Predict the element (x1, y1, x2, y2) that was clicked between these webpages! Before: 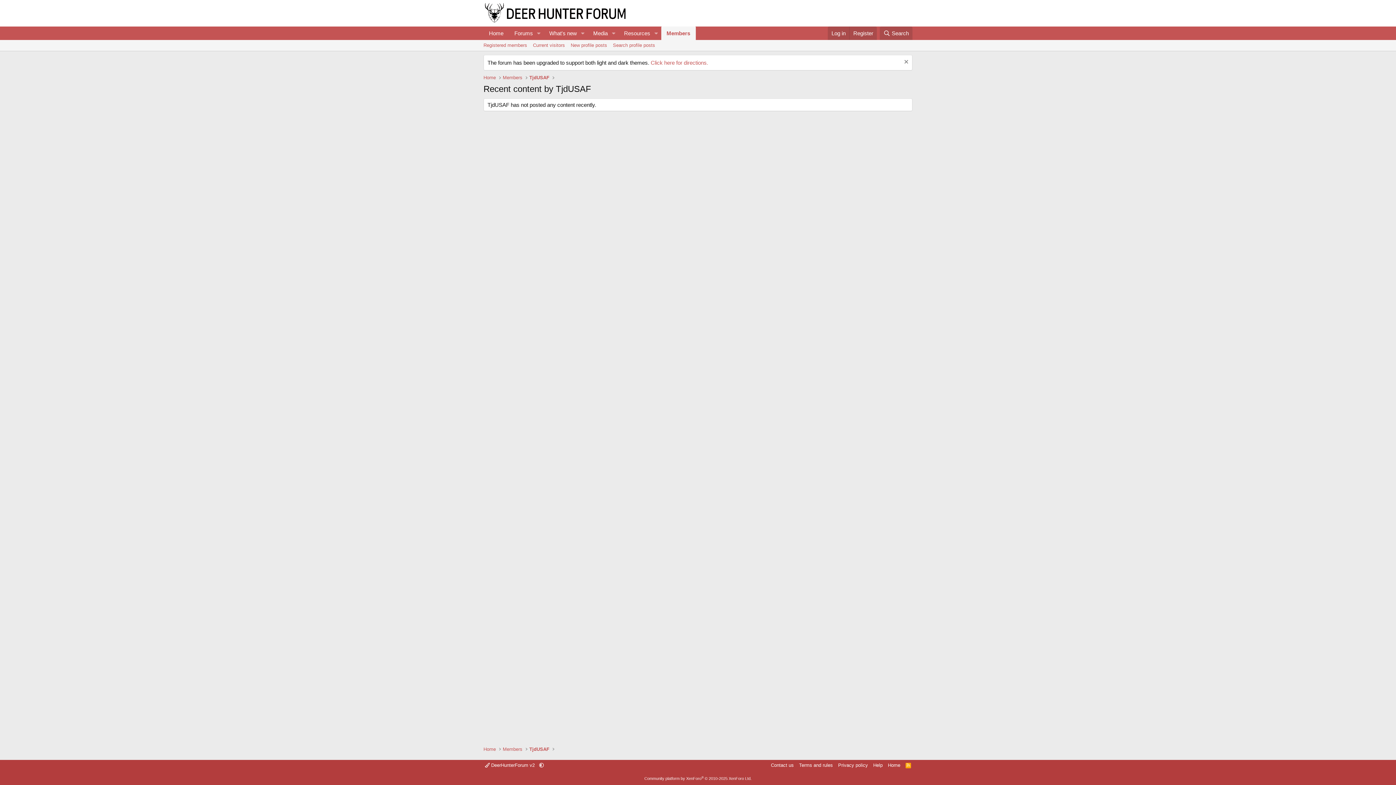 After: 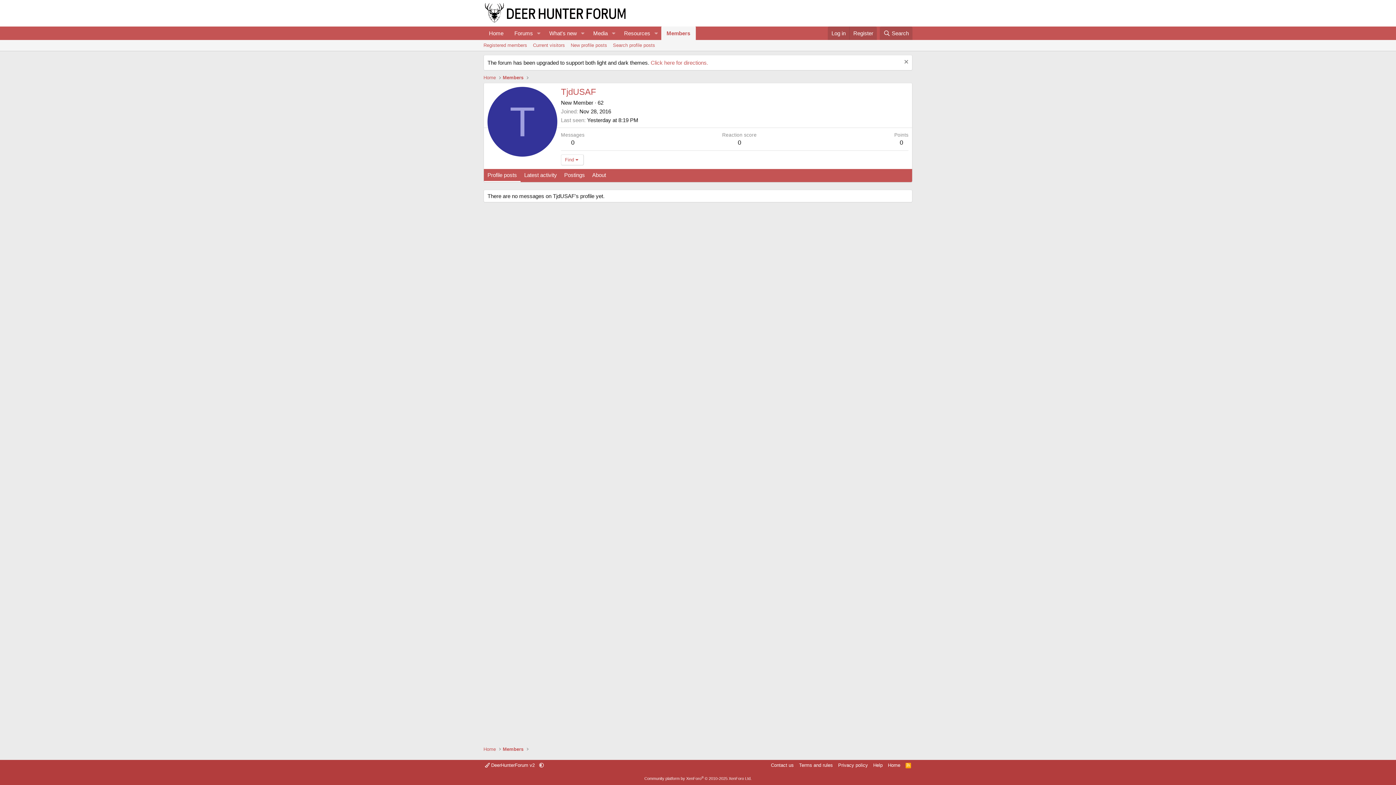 Action: label: TjdUSAF bbox: (527, 745, 551, 754)